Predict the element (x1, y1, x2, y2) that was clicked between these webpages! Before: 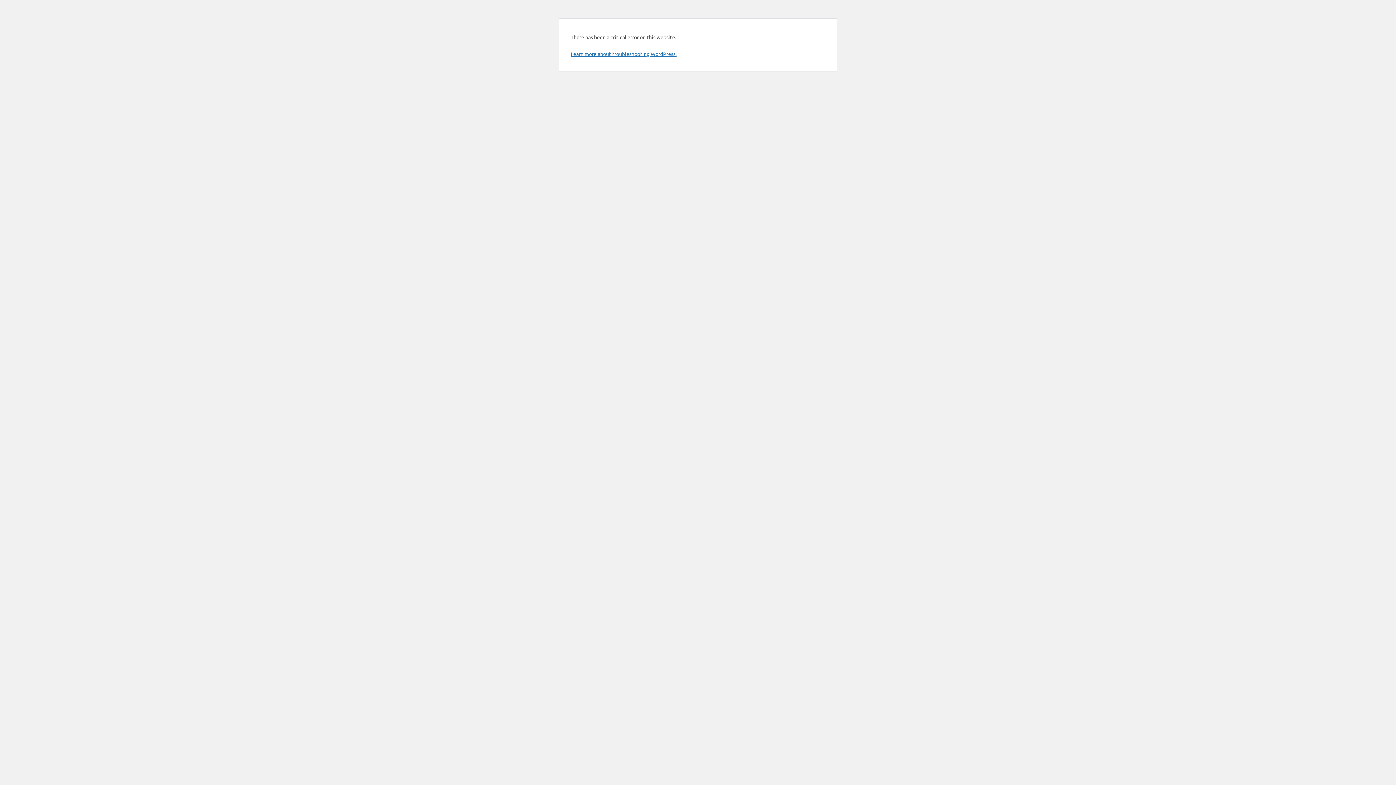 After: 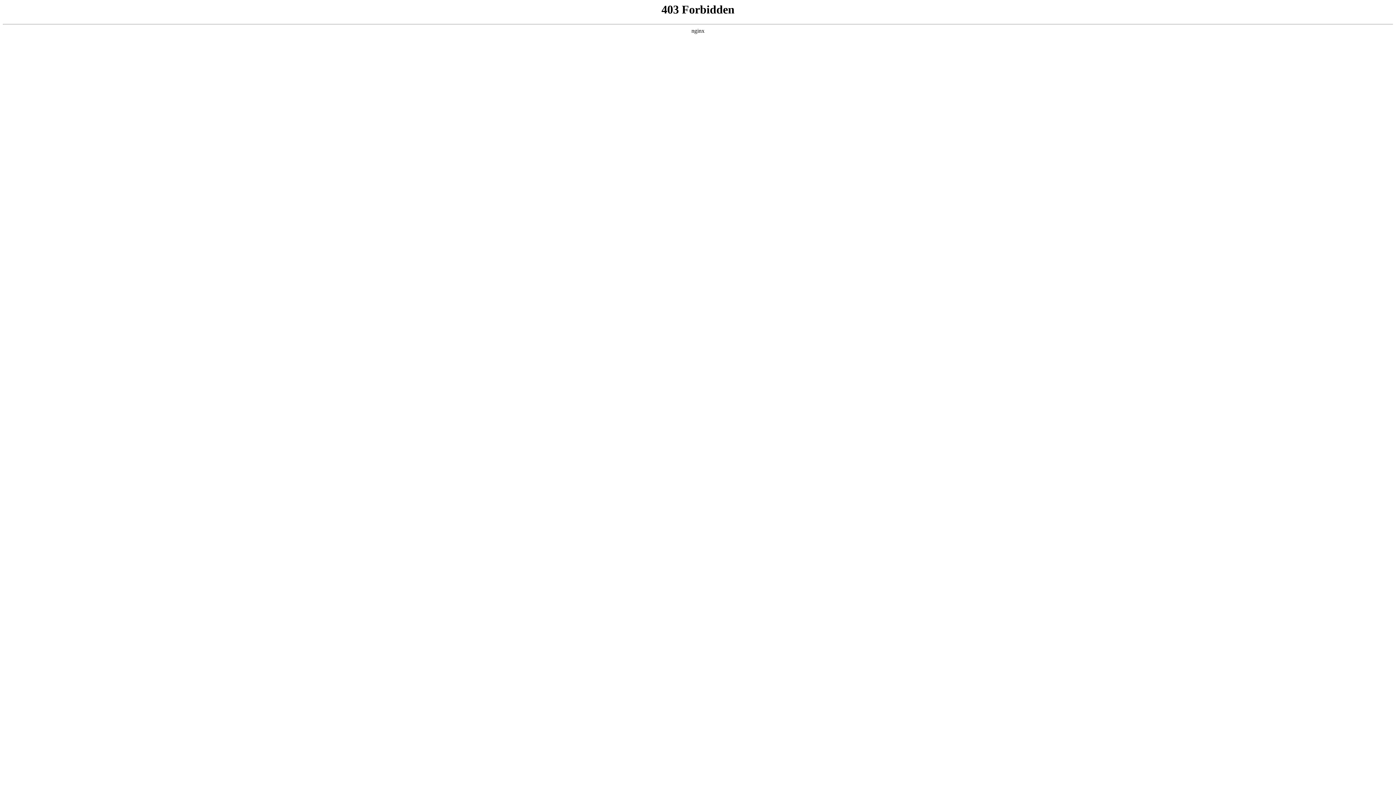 Action: label: Learn more about troubleshooting WordPress. bbox: (570, 50, 676, 57)